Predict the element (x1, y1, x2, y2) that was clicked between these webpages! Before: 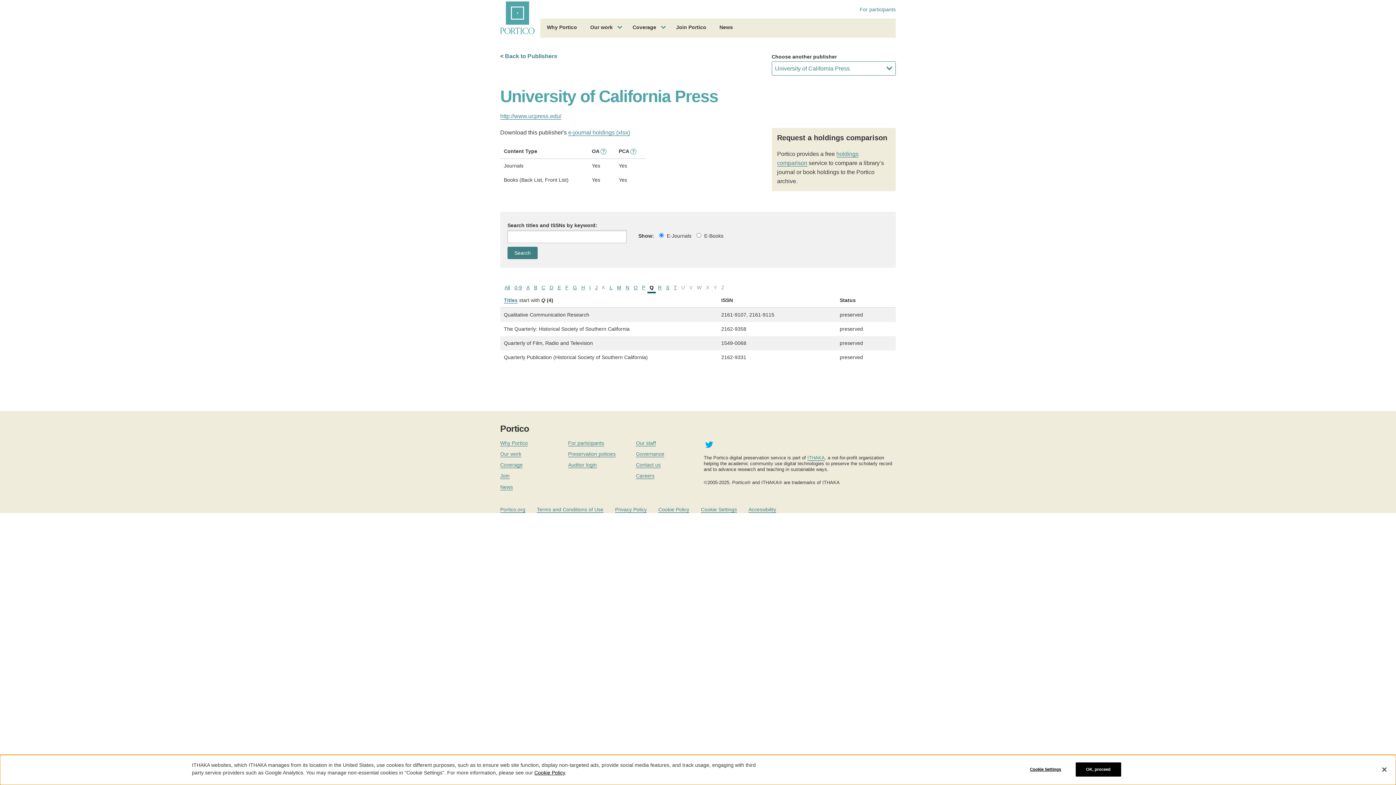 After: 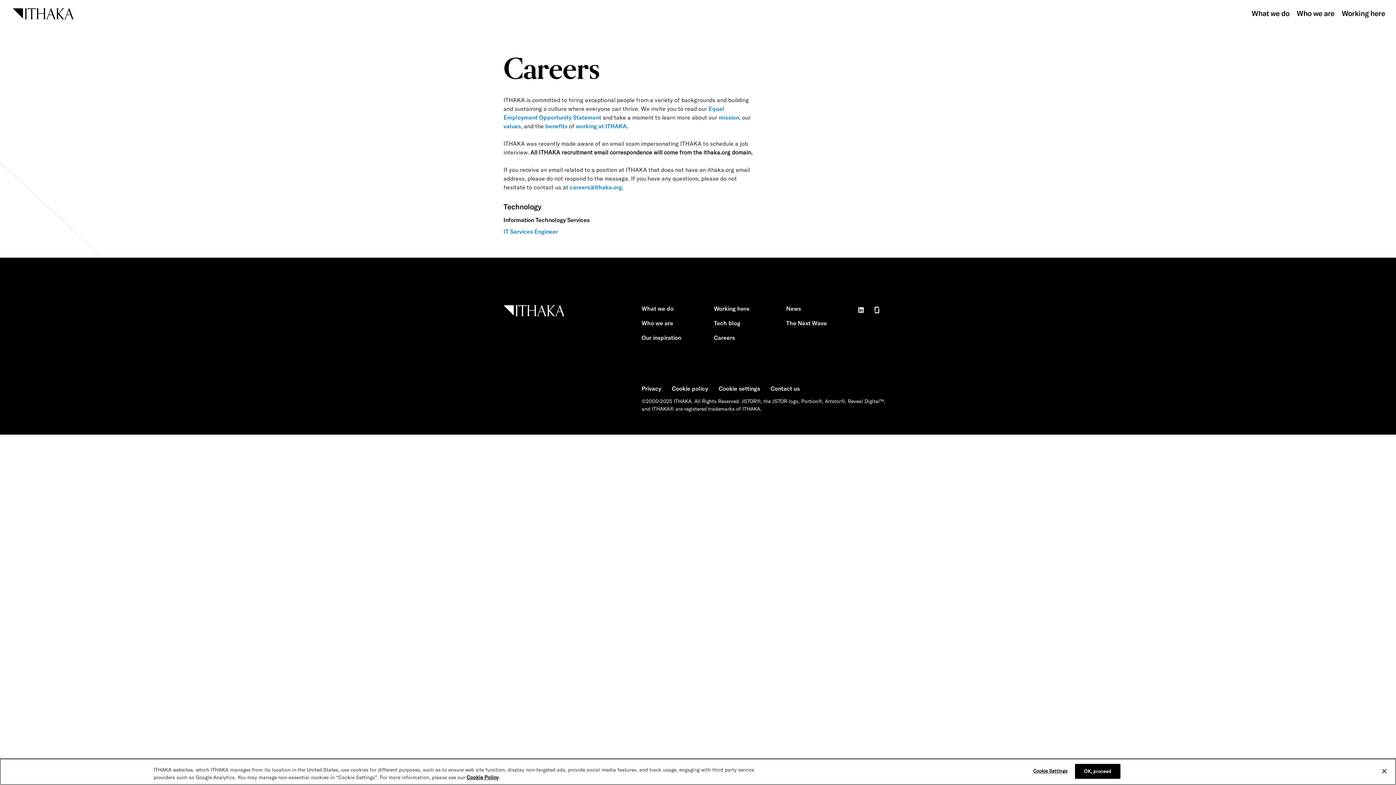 Action: label: Careers bbox: (636, 473, 654, 479)